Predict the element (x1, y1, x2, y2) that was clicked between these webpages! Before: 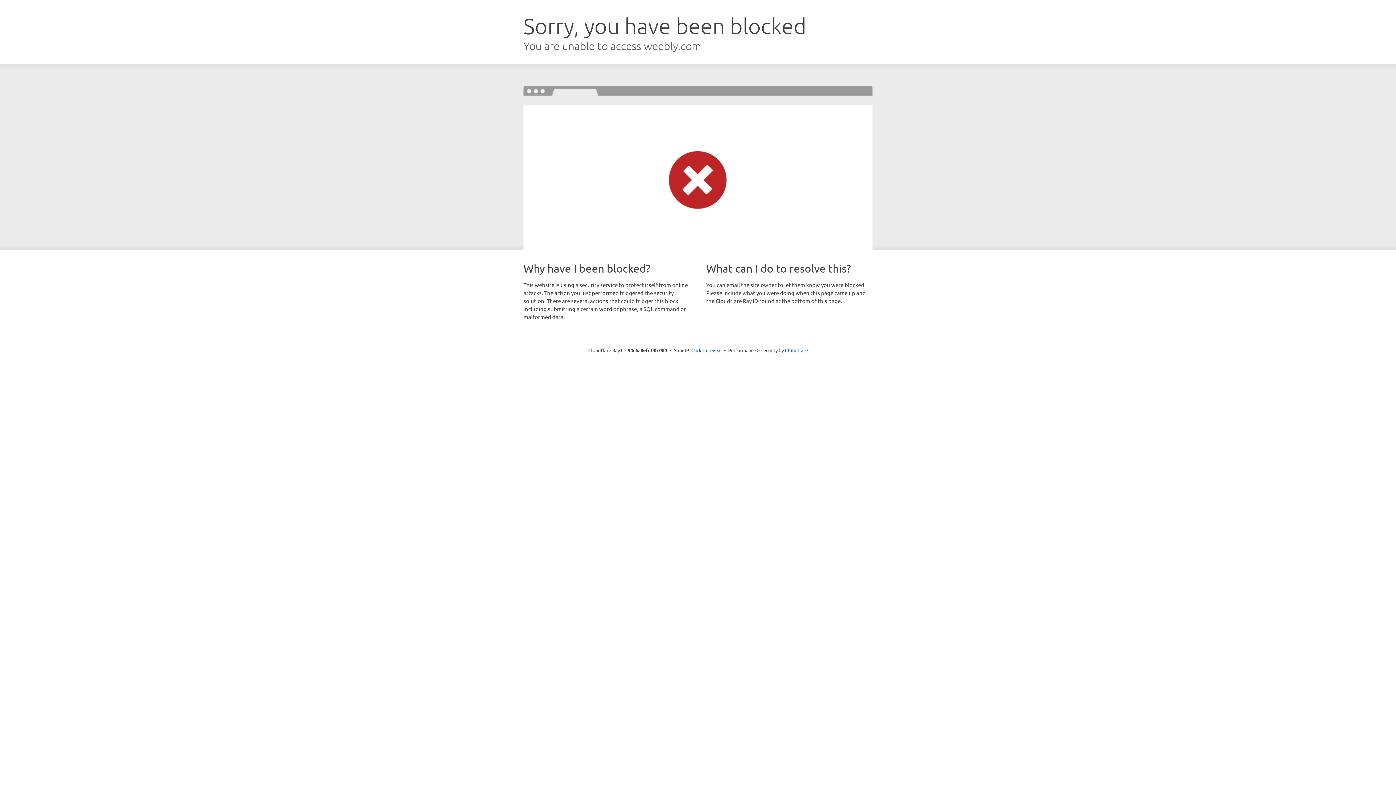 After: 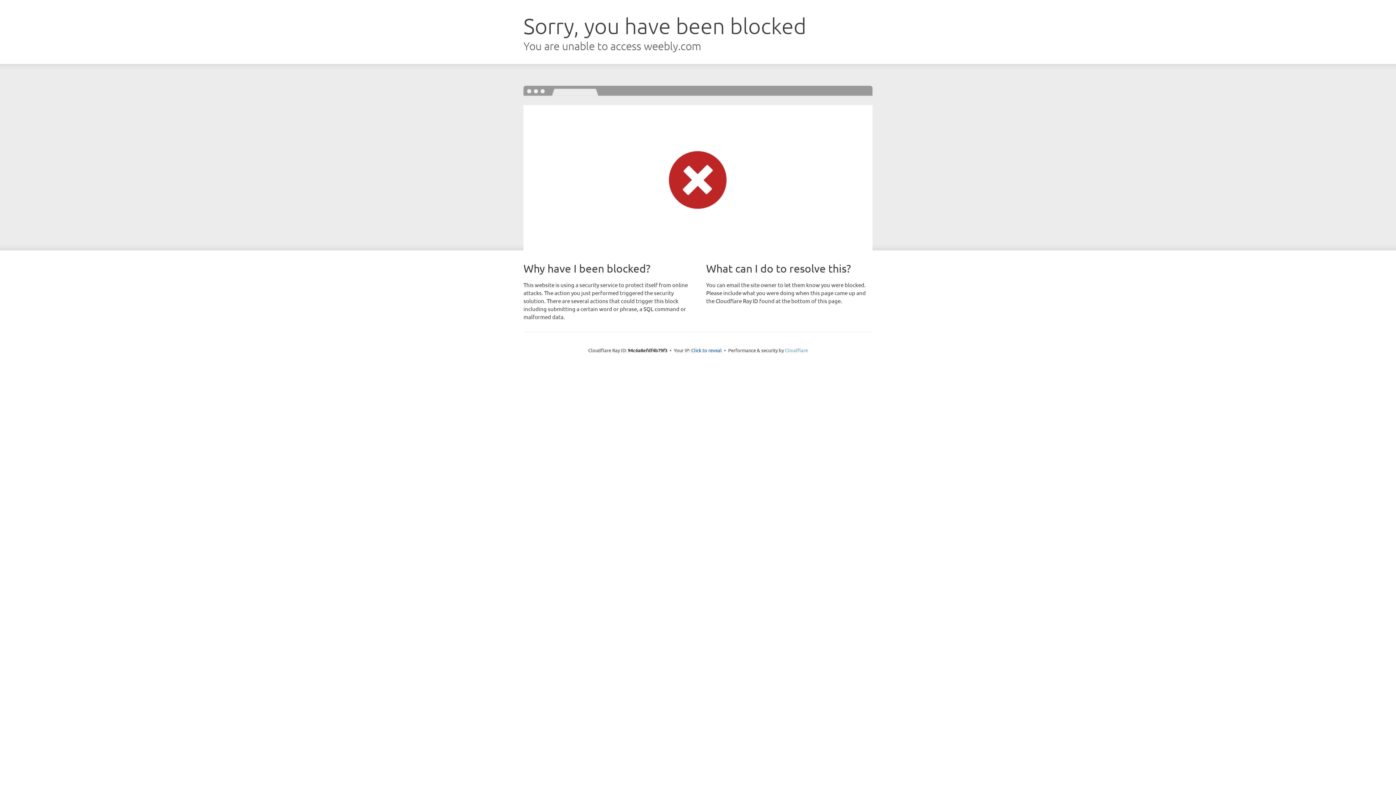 Action: label: Cloudflare bbox: (785, 347, 808, 353)